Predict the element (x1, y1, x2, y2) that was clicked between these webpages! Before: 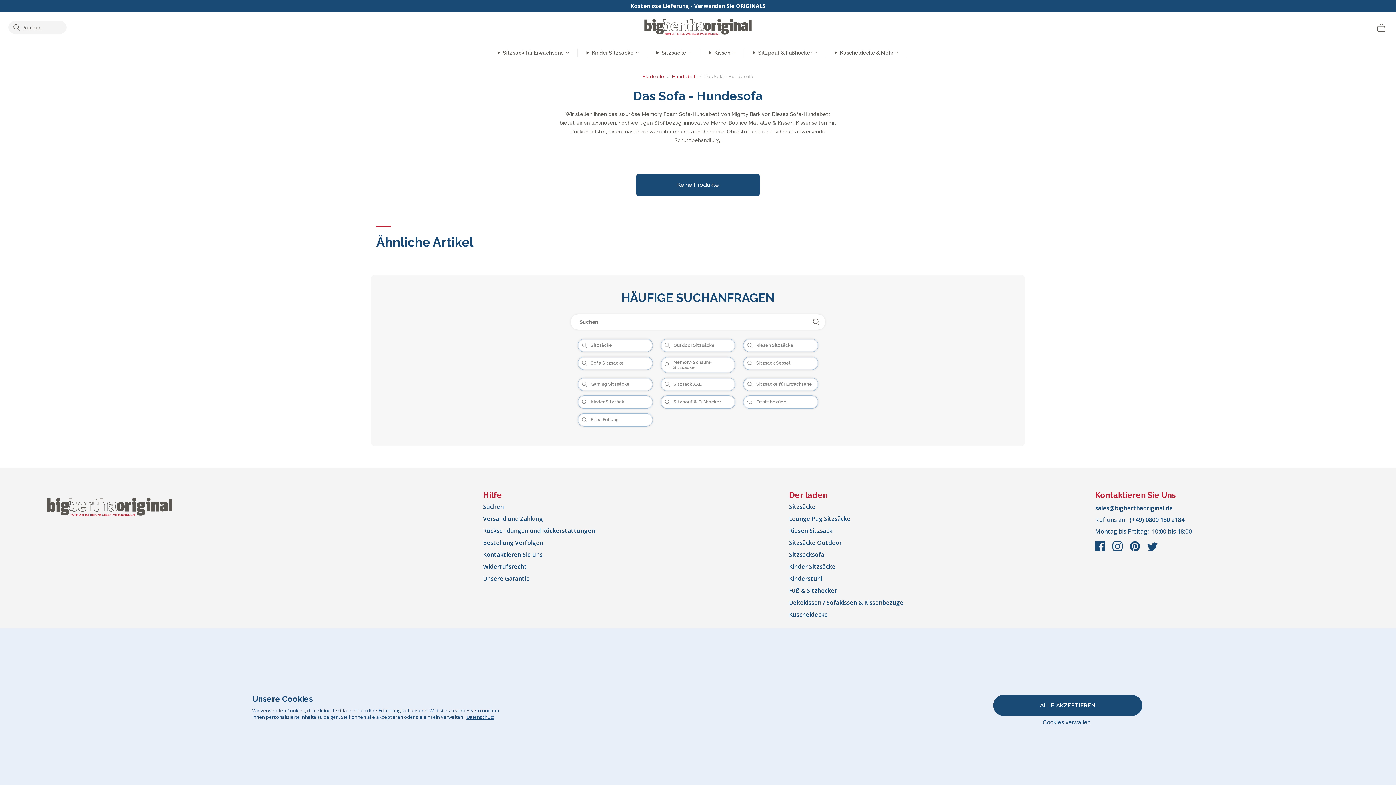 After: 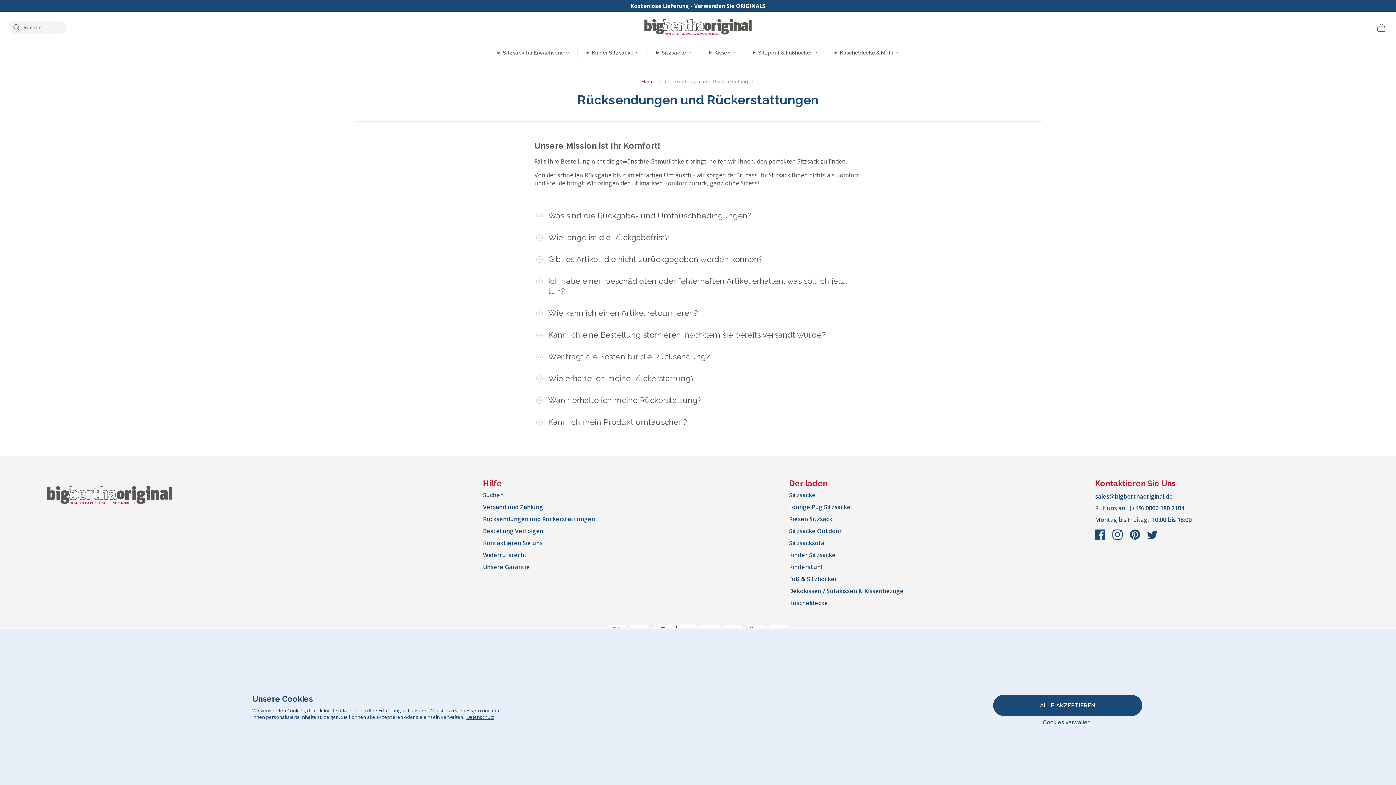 Action: bbox: (483, 526, 595, 534) label: Rücksendungen und Rückerstattungen